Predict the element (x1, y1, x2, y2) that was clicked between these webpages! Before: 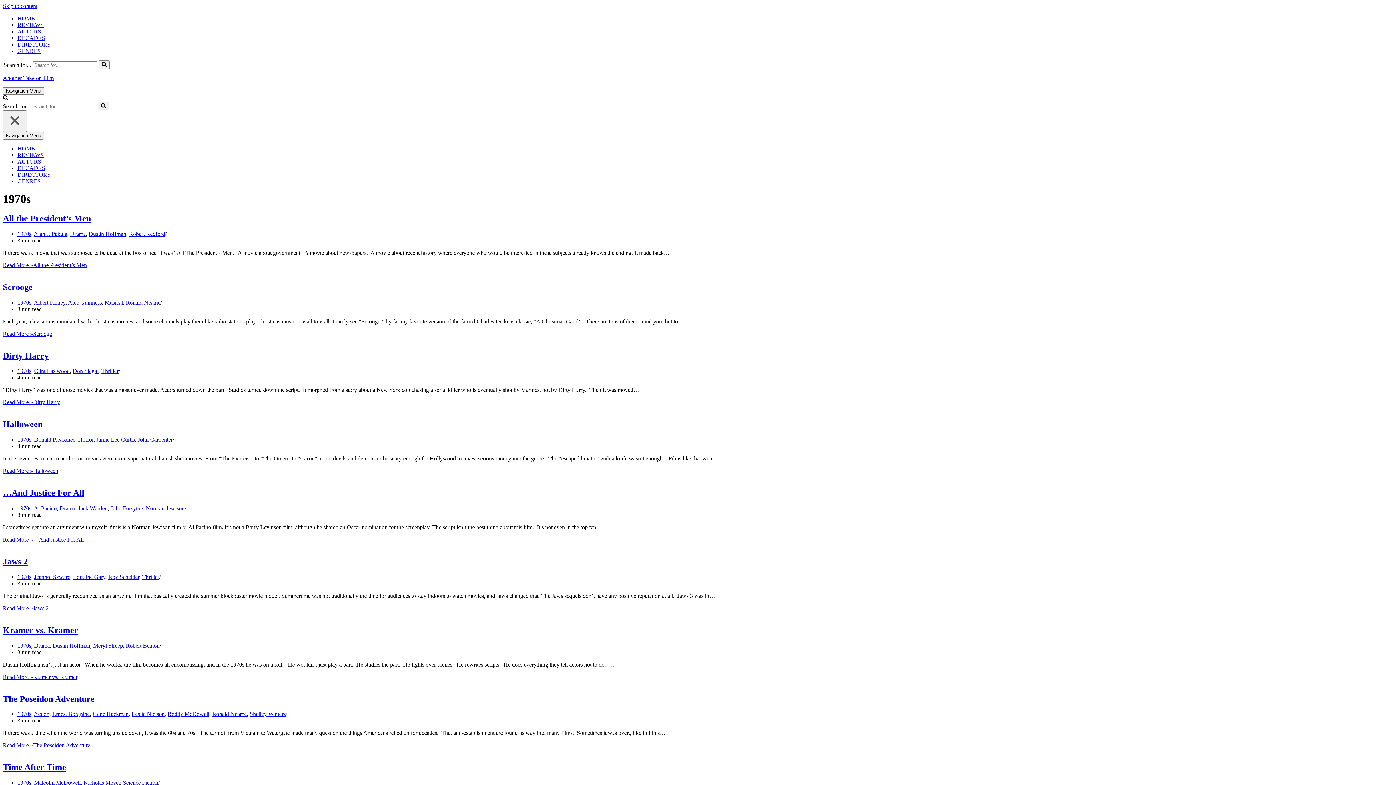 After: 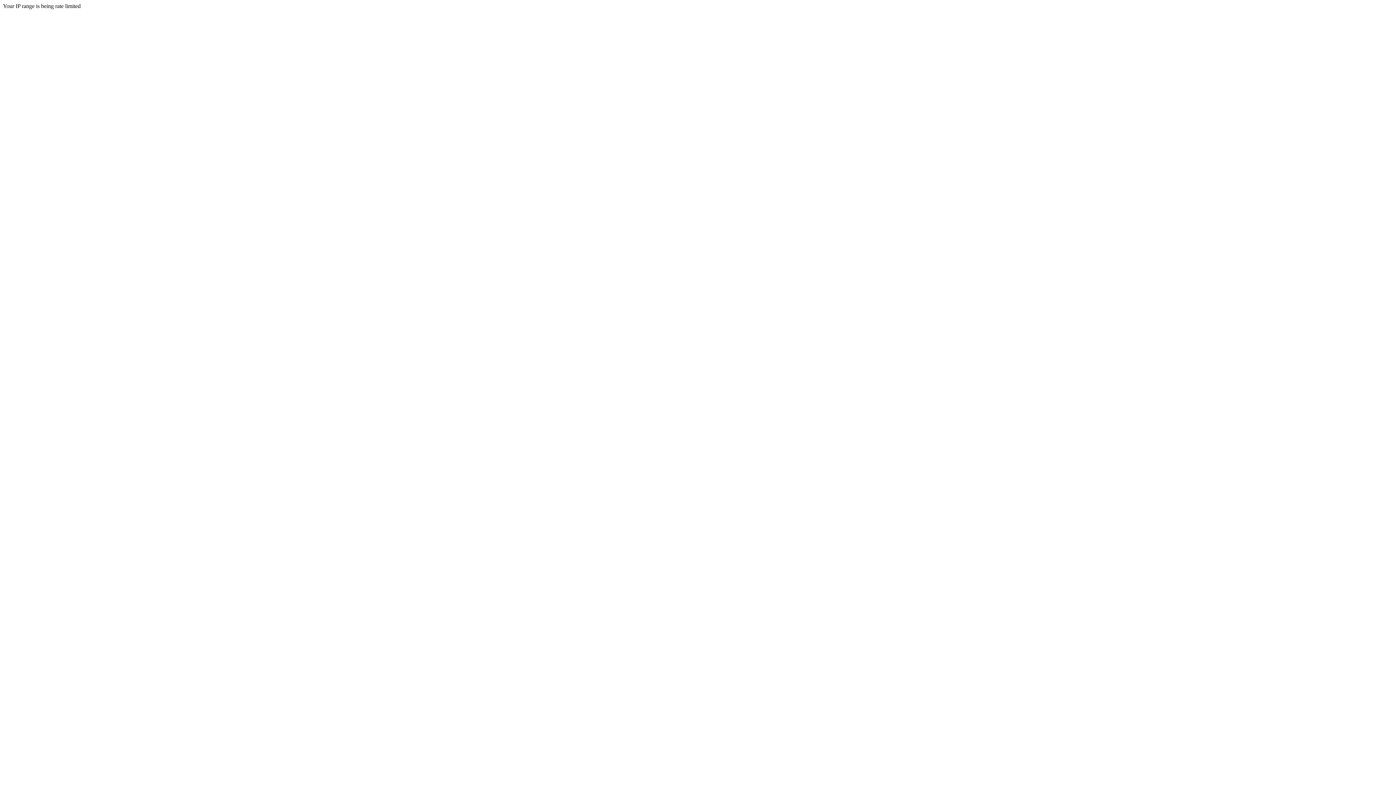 Action: label: HOME bbox: (17, 15, 34, 21)